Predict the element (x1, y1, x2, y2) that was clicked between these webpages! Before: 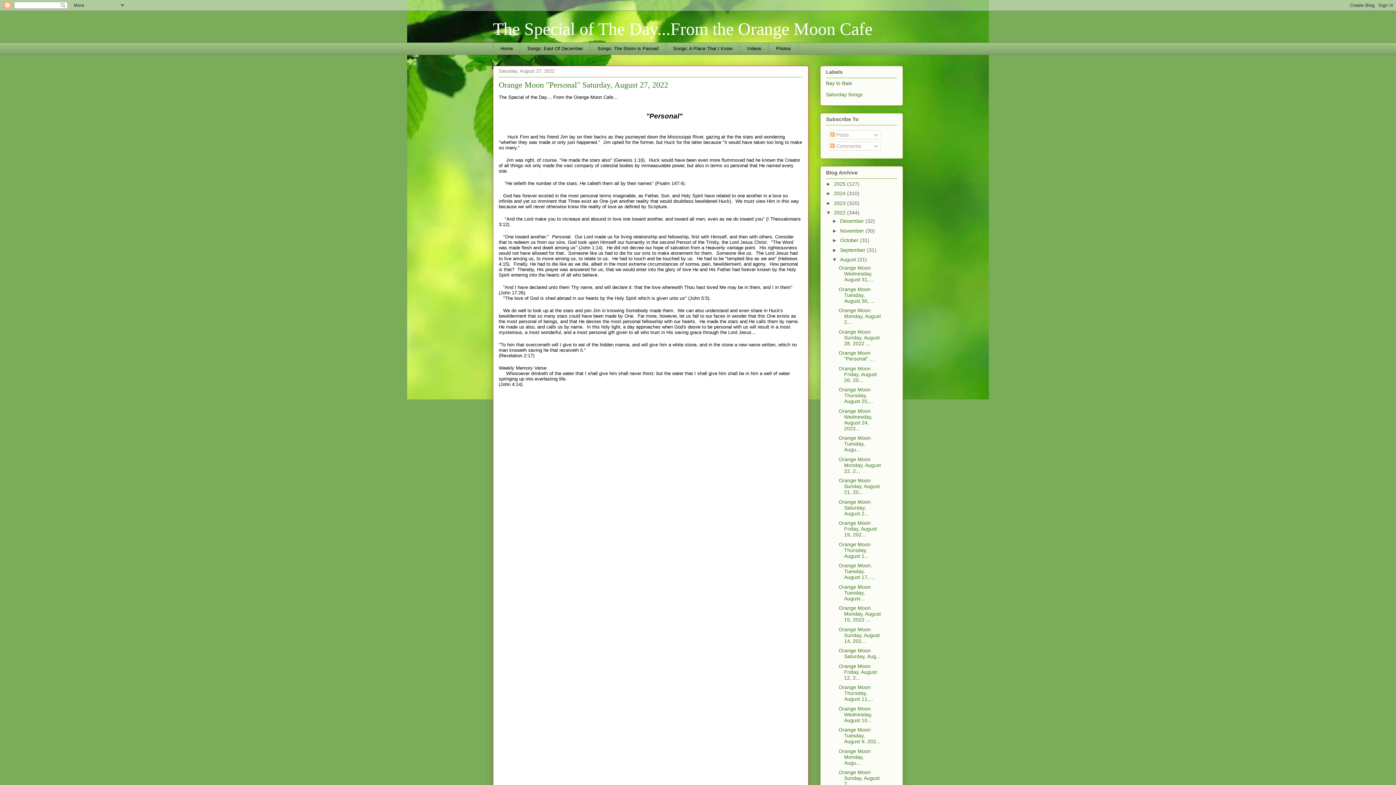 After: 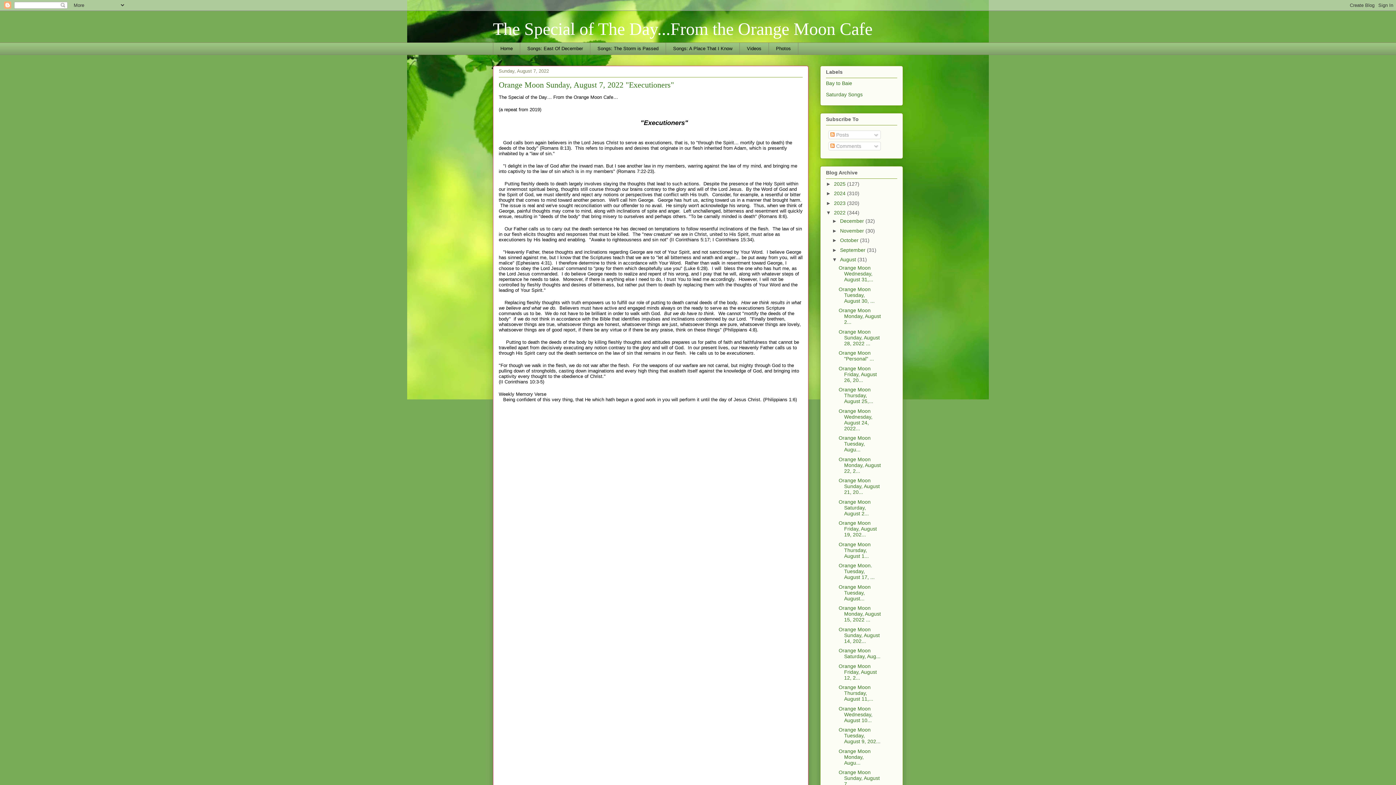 Action: label: Orange Moon Sunday, August 7... bbox: (838, 769, 879, 787)